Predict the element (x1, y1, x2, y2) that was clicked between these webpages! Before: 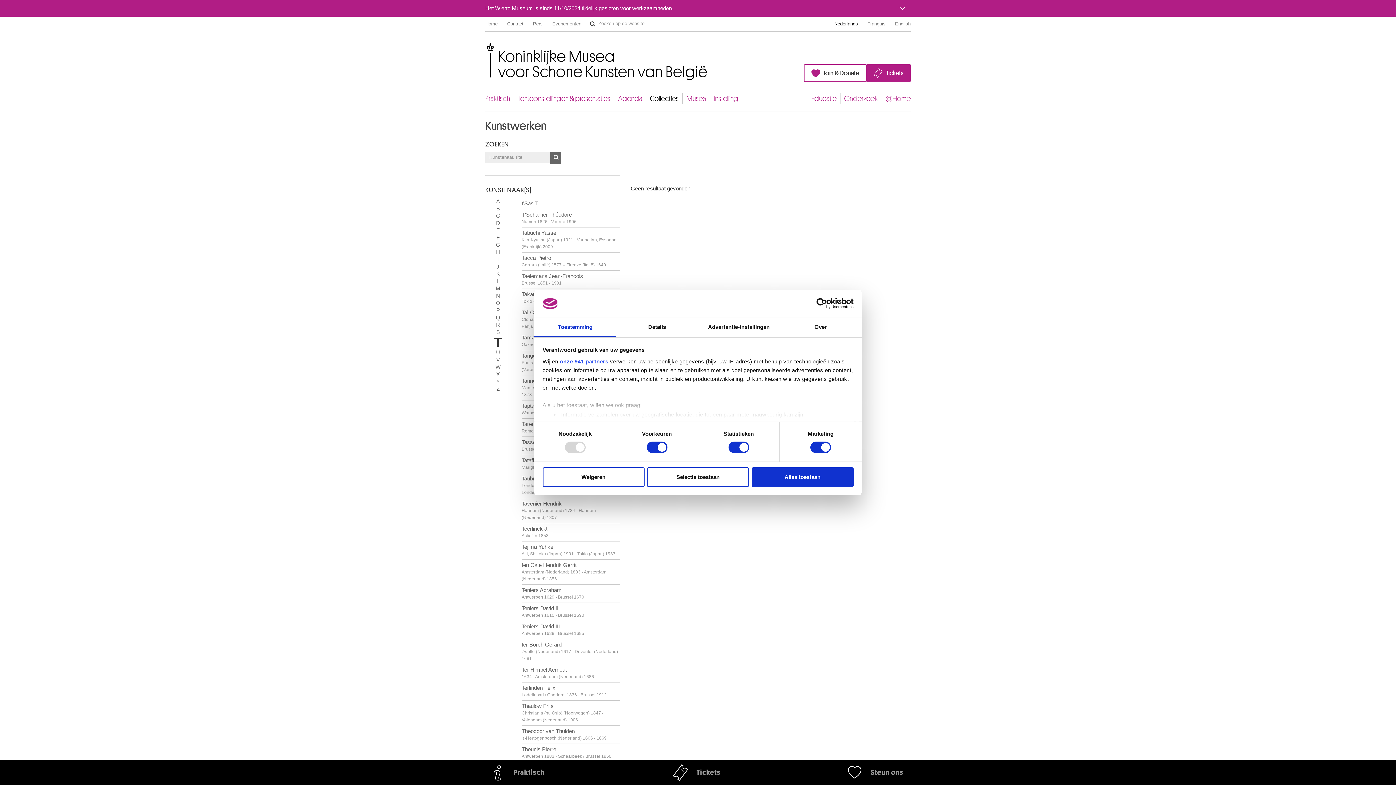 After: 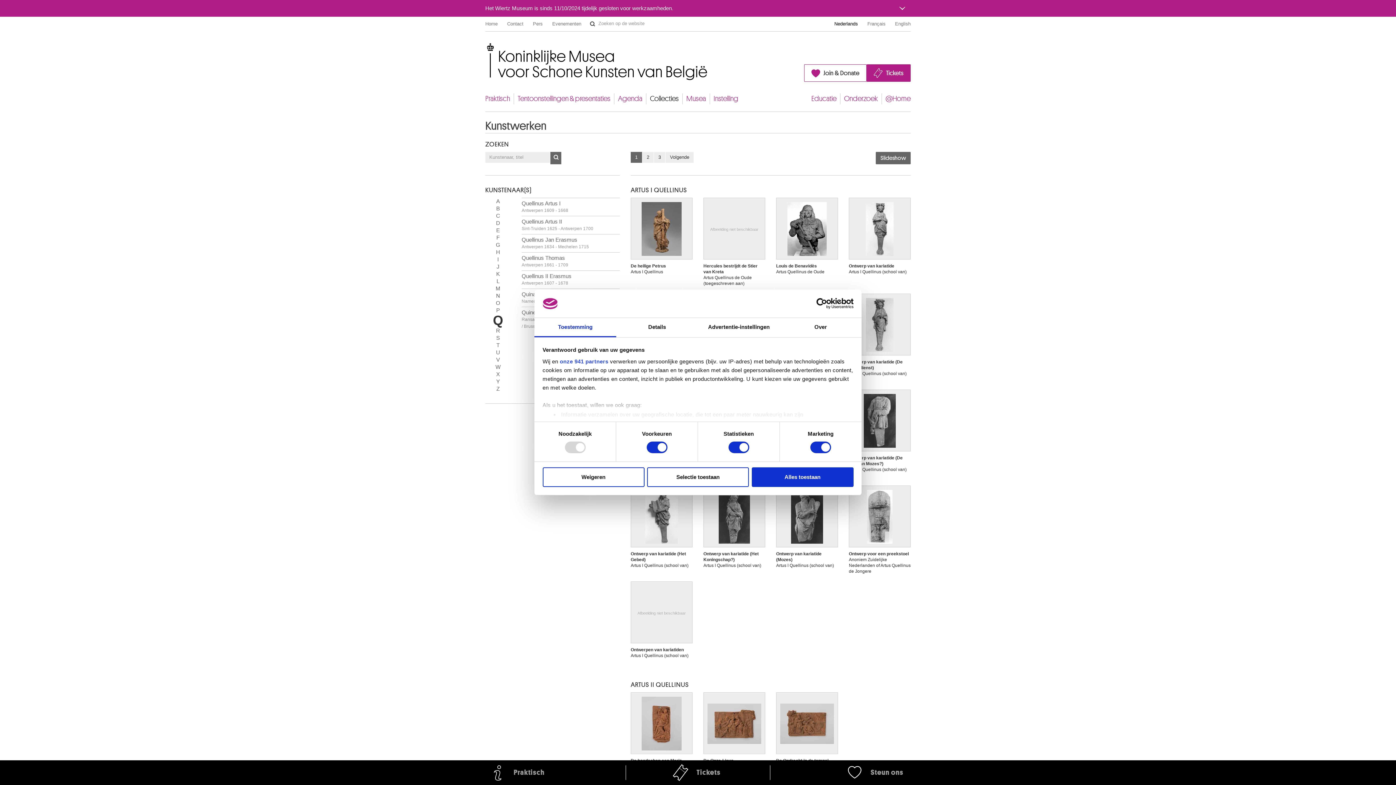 Action: label: Q bbox: (496, 314, 500, 320)